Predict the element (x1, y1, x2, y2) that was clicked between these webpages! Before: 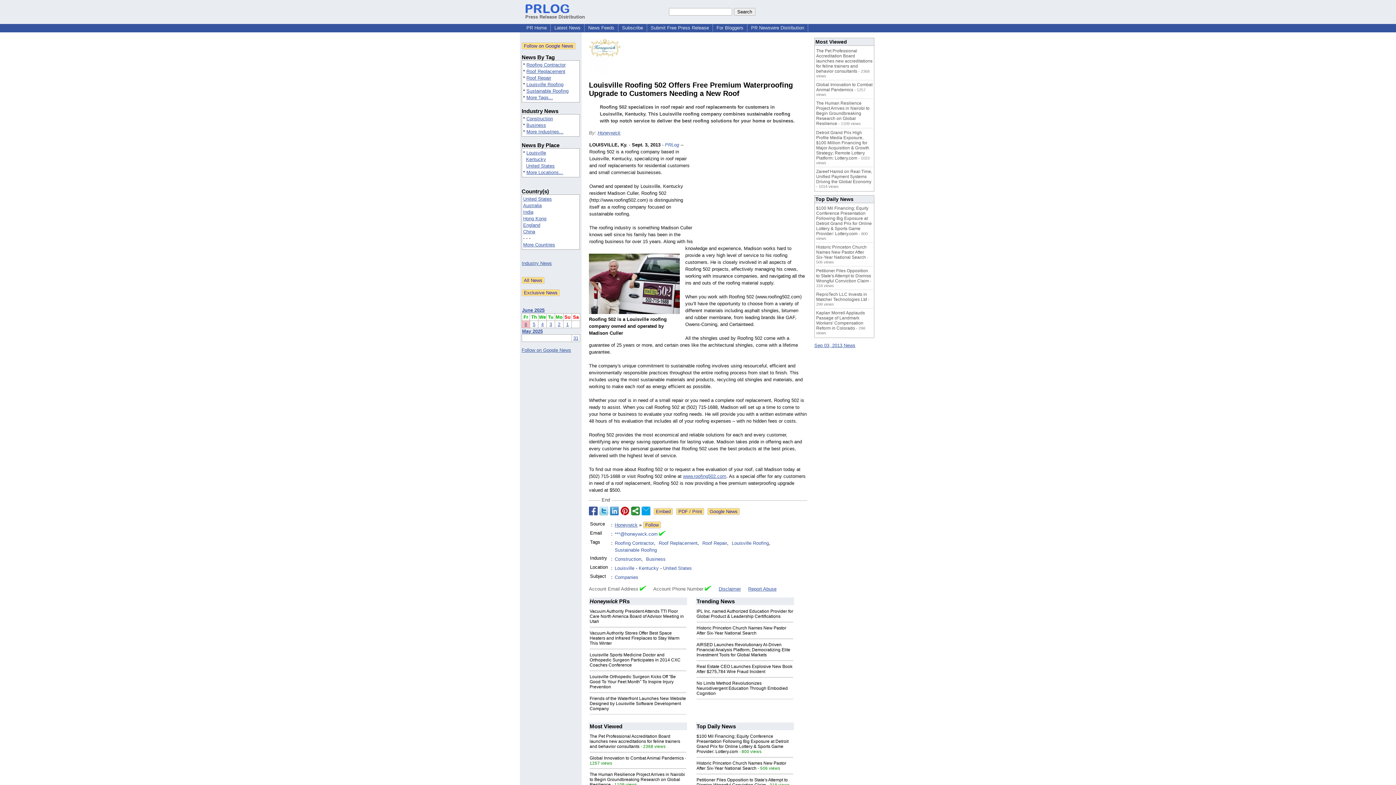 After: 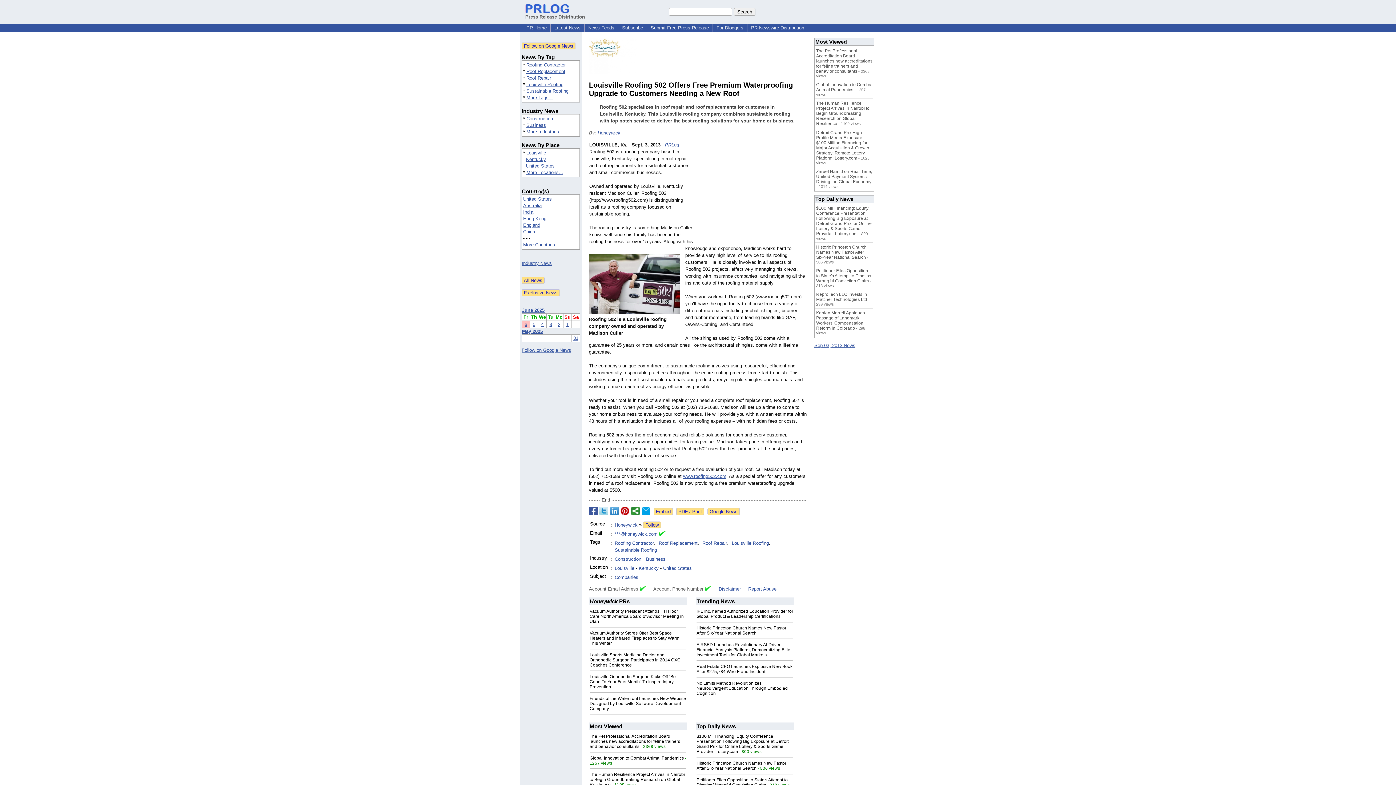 Action: bbox: (631, 507, 640, 515)